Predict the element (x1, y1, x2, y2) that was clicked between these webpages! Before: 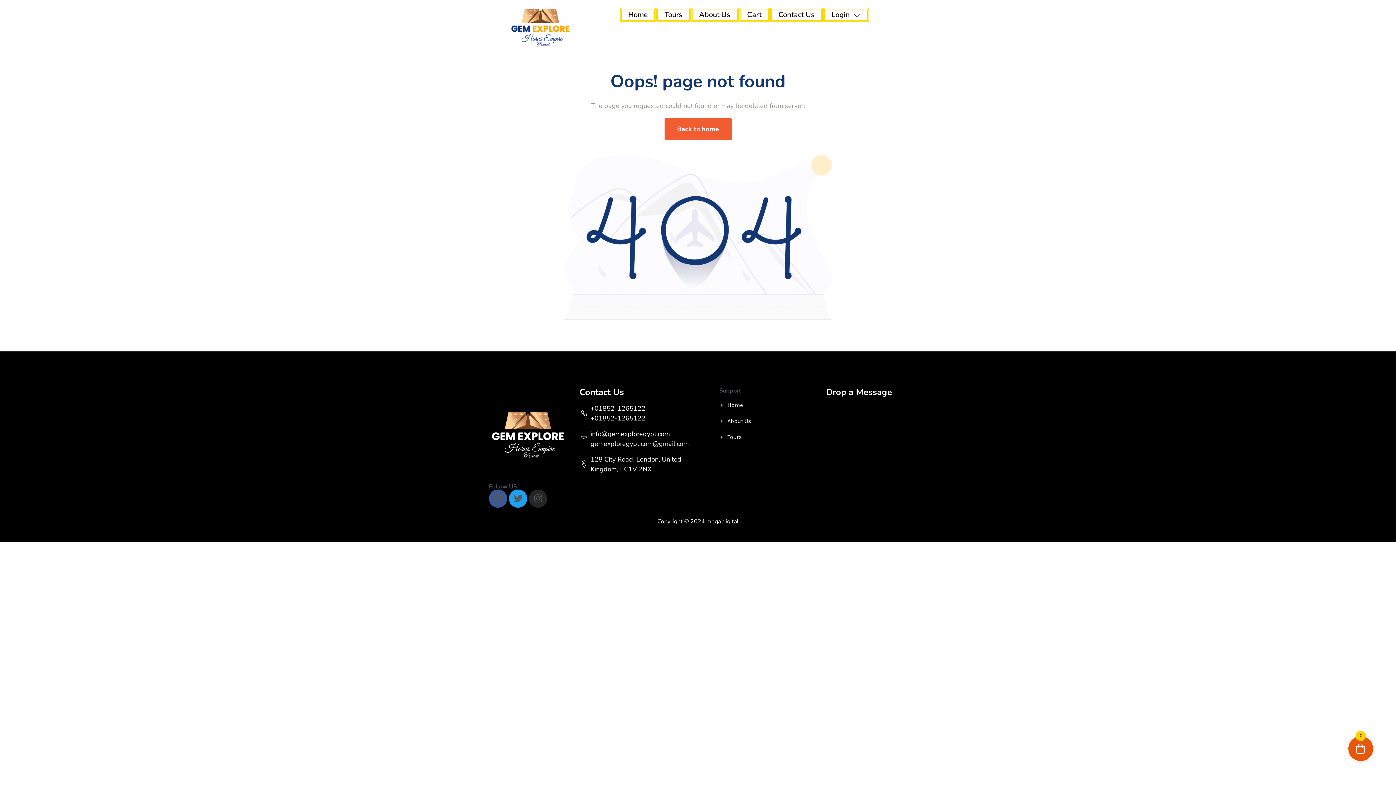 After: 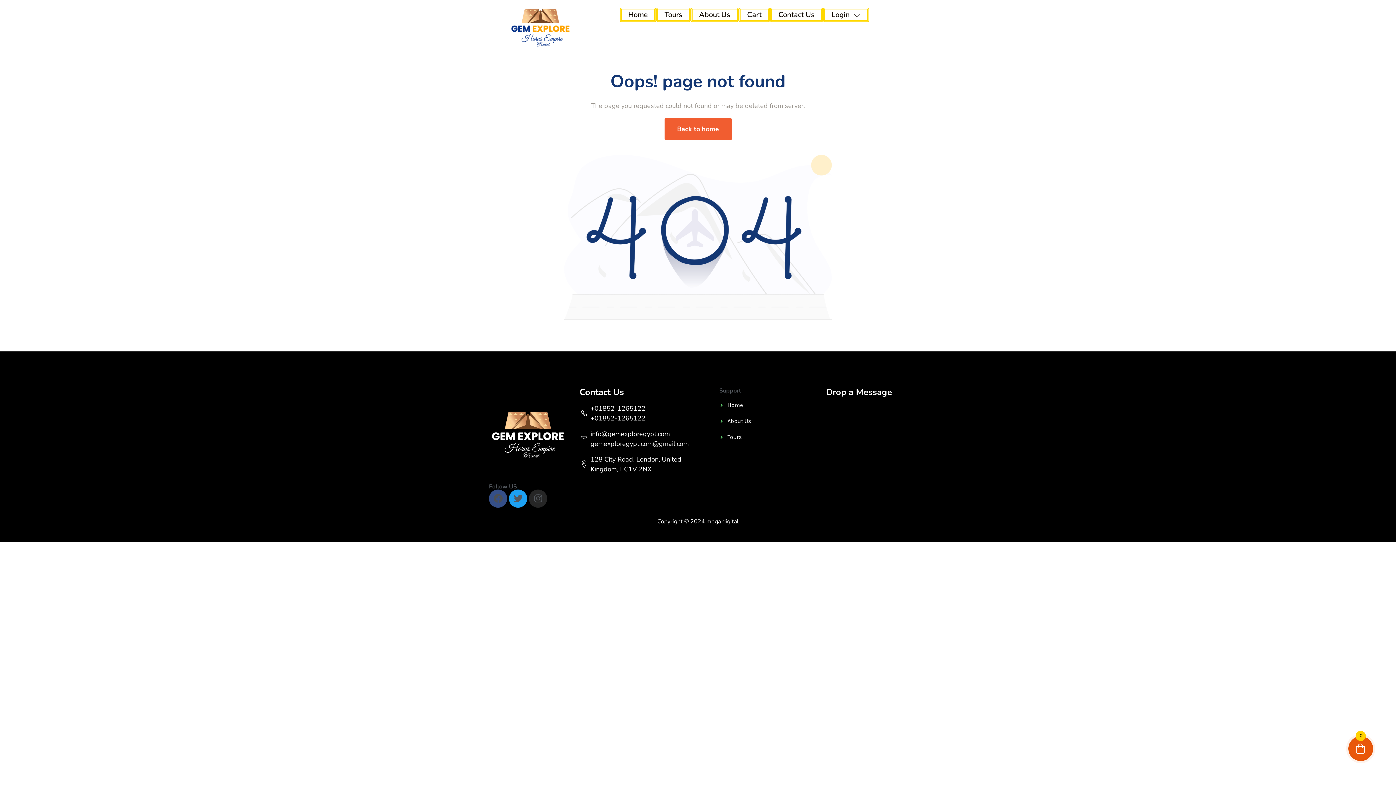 Action: label: Facebook bbox: (489, 489, 507, 507)